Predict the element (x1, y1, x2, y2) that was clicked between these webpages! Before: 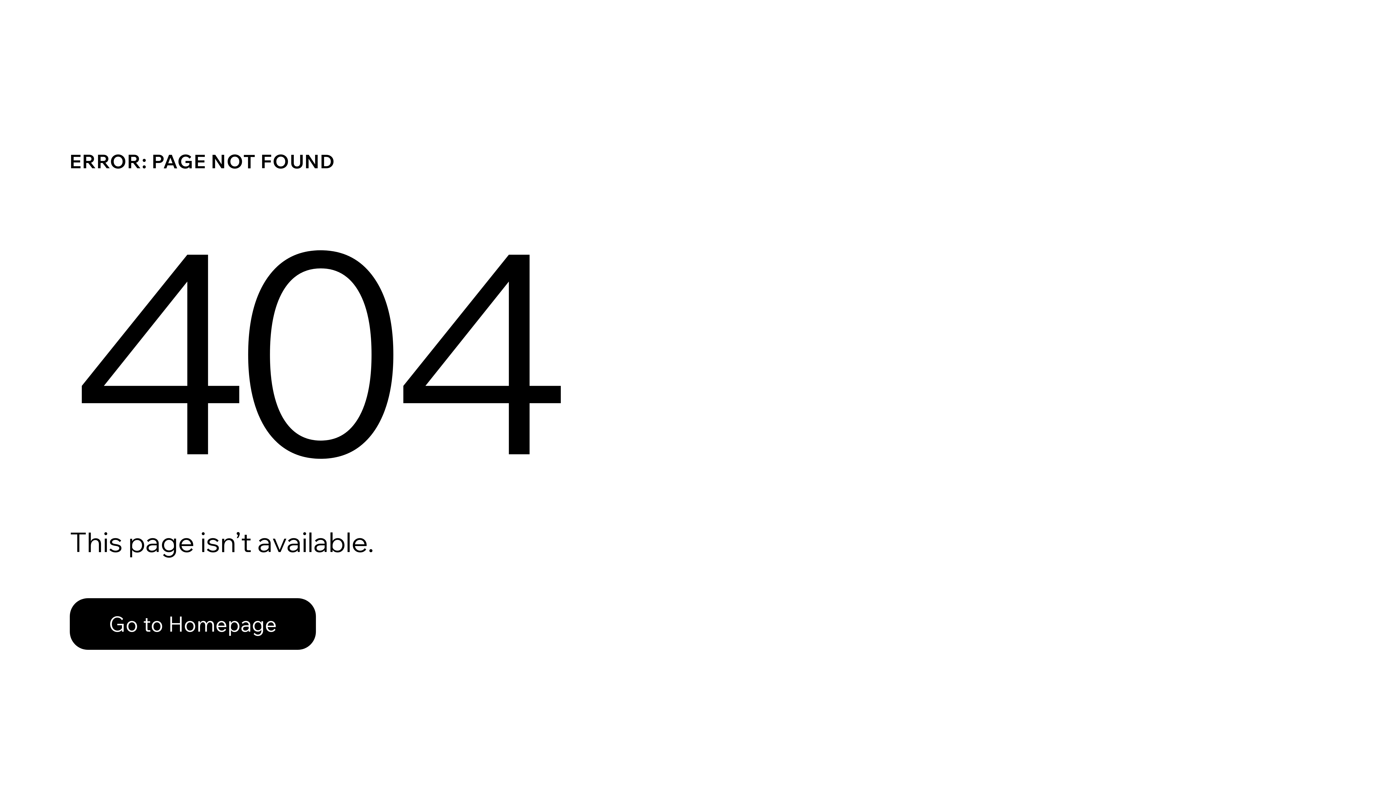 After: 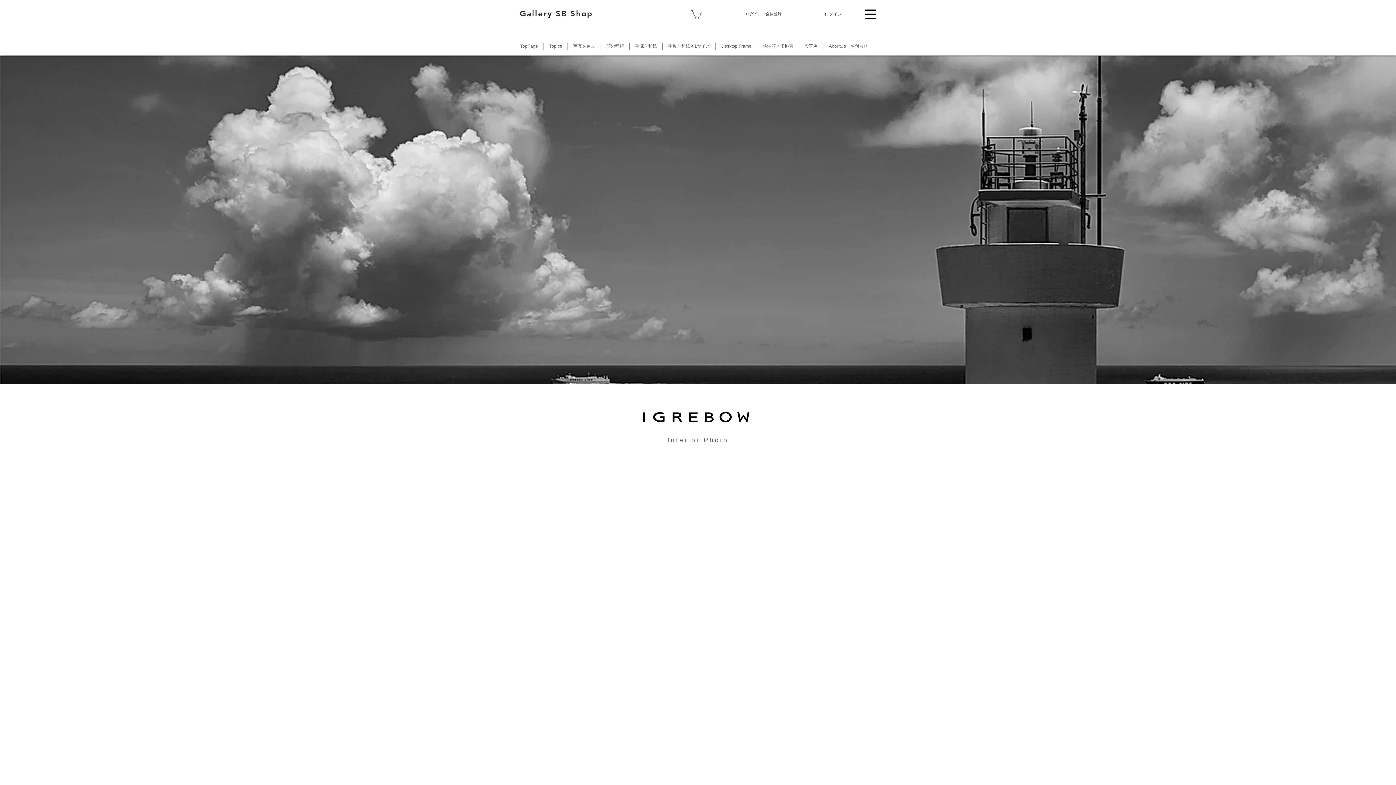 Action: label: Go to Homepage bbox: (69, 582, 768, 659)